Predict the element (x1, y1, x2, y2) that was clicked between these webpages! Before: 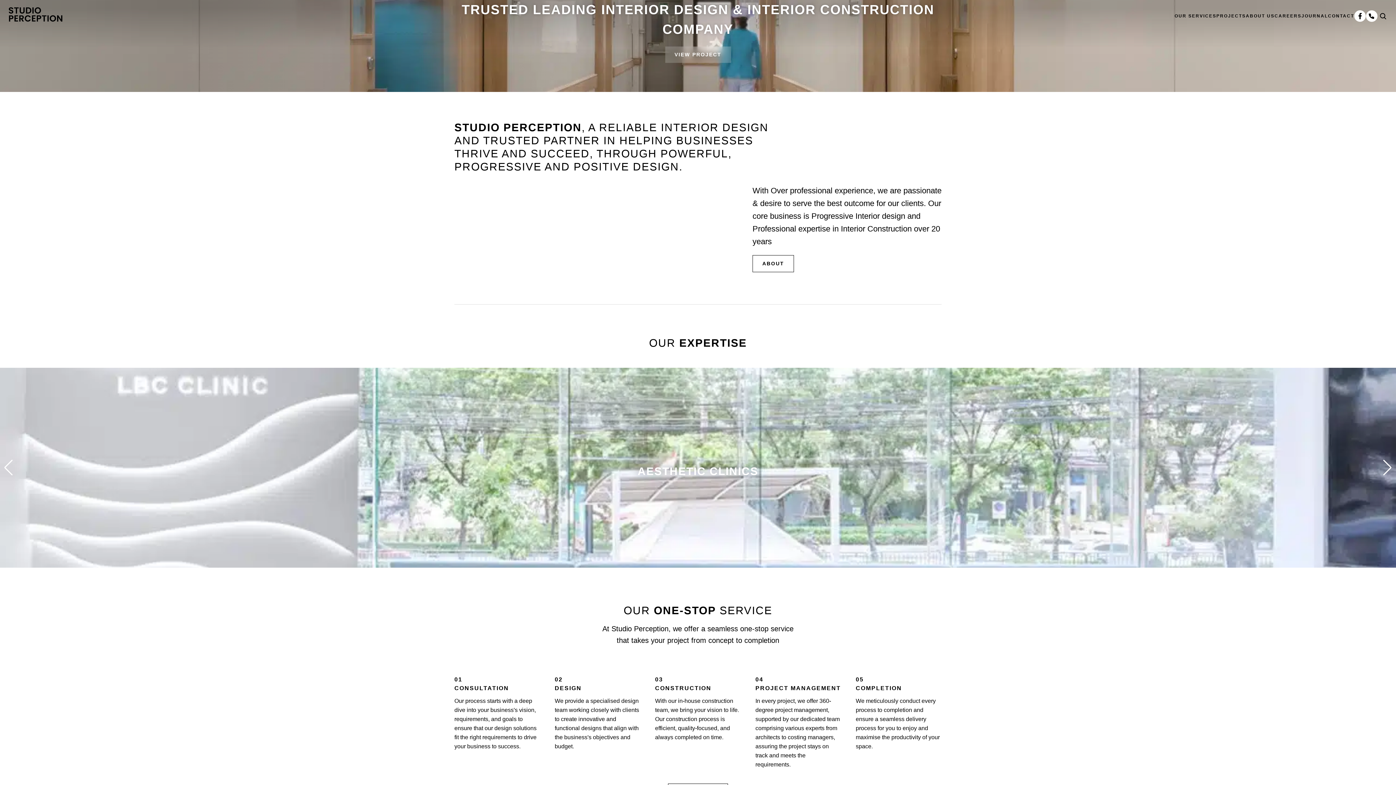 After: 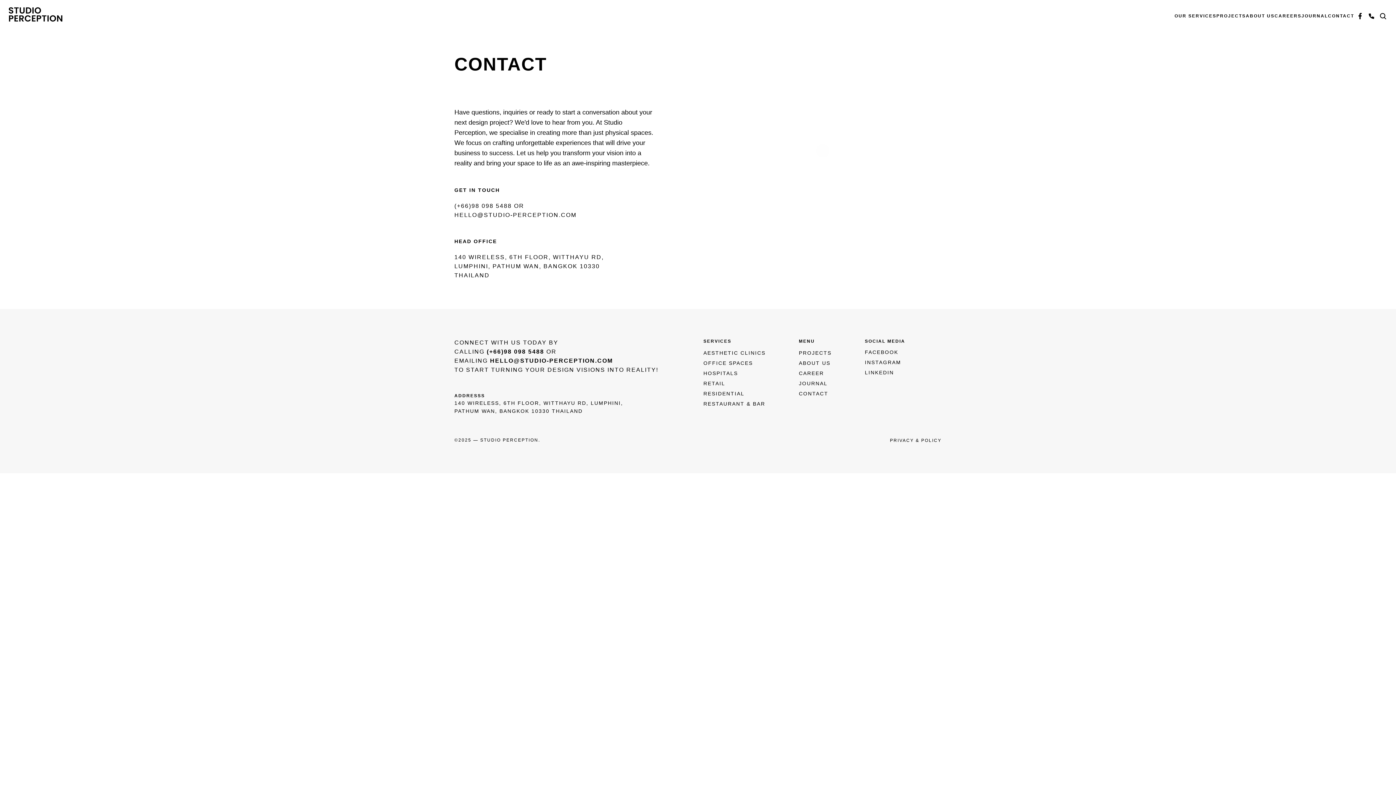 Action: bbox: (1328, 13, 1354, 18) label: CONTACT